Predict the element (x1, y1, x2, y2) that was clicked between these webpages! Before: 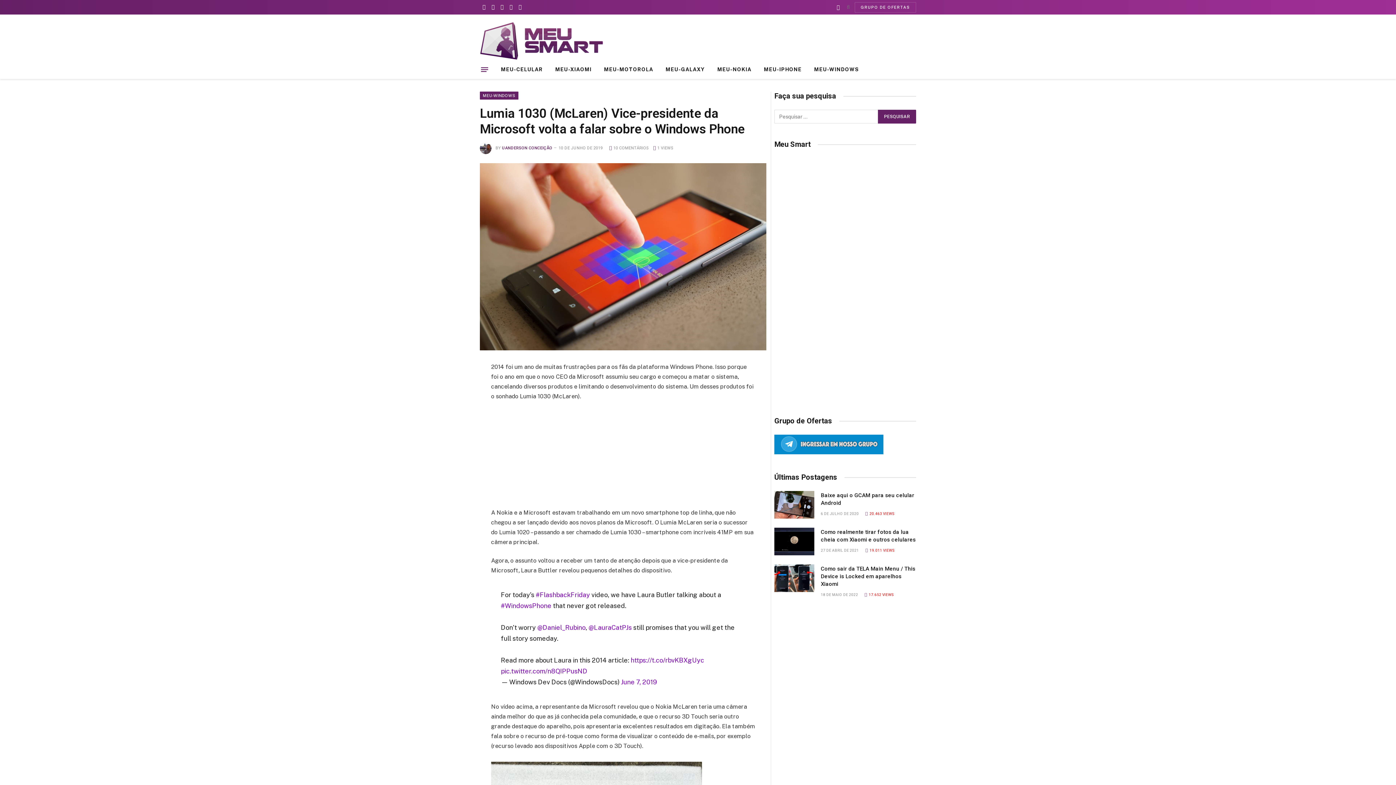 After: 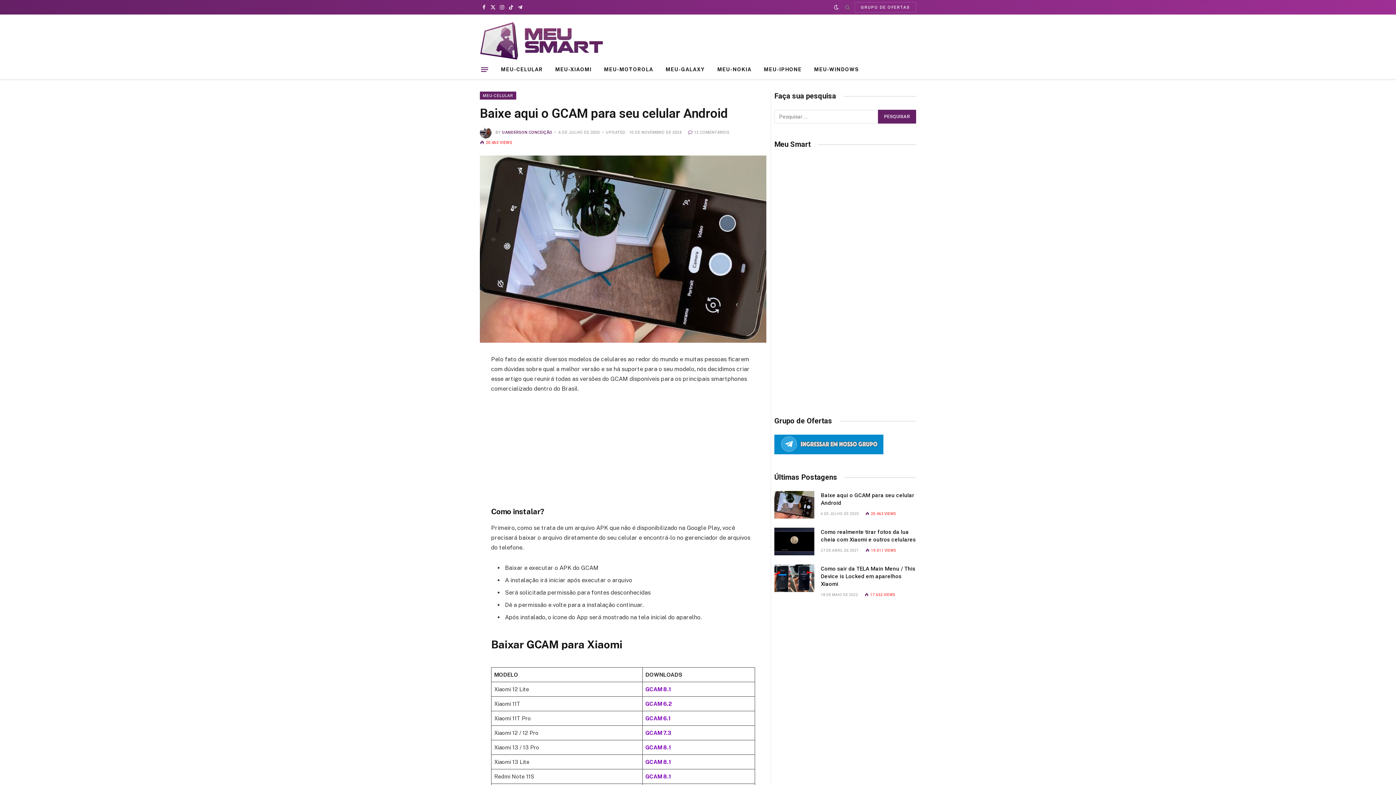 Action: bbox: (774, 491, 814, 519)